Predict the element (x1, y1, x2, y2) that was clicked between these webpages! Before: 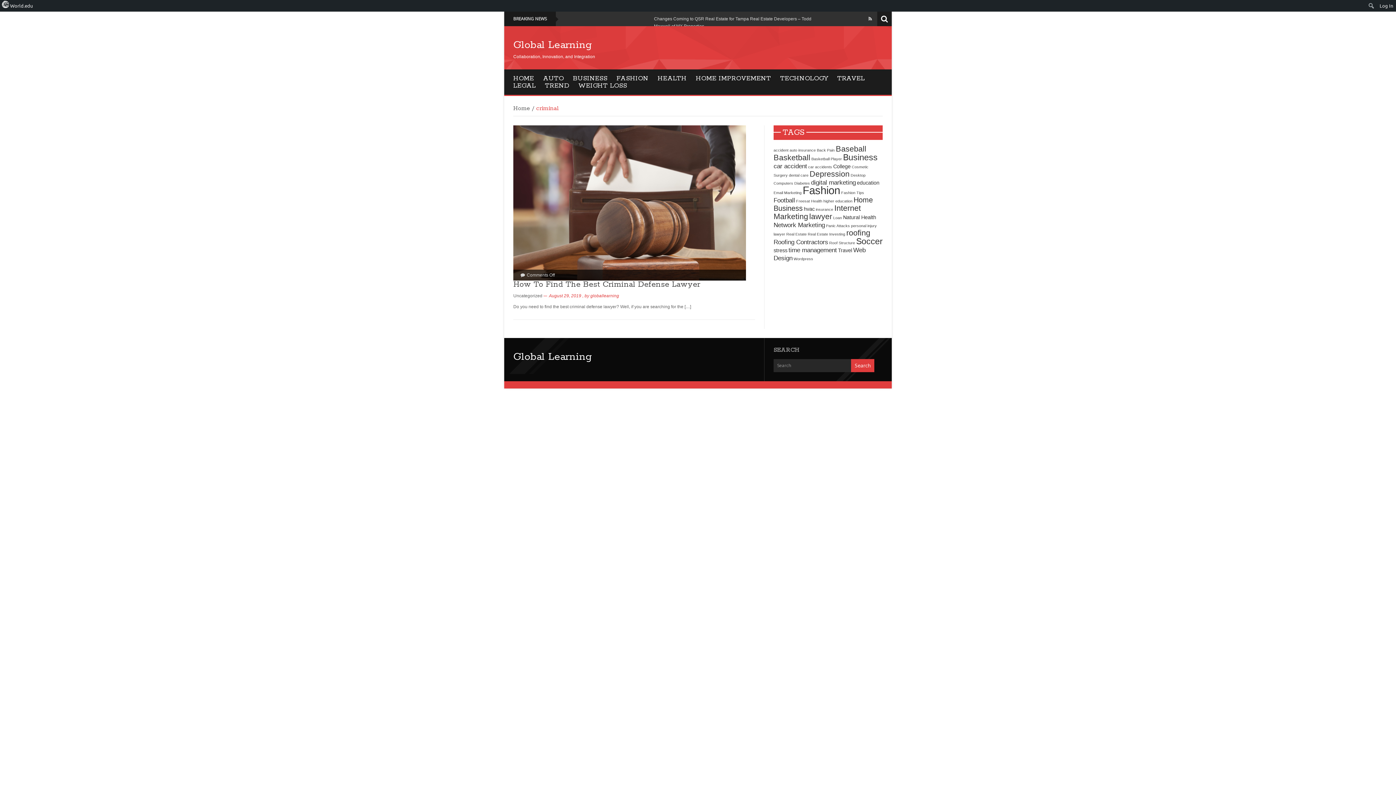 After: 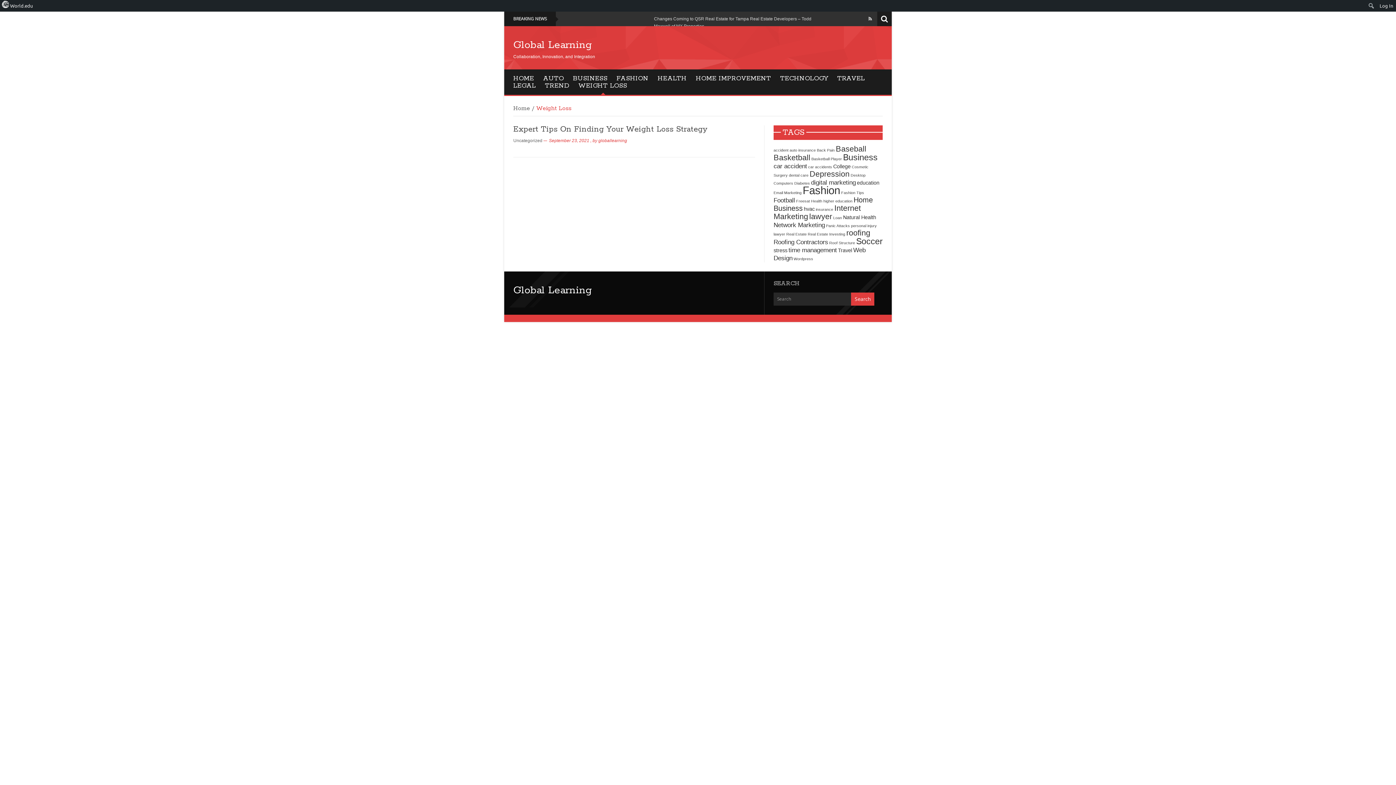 Action: bbox: (578, 82, 627, 89) label: WEIGHT LOSS